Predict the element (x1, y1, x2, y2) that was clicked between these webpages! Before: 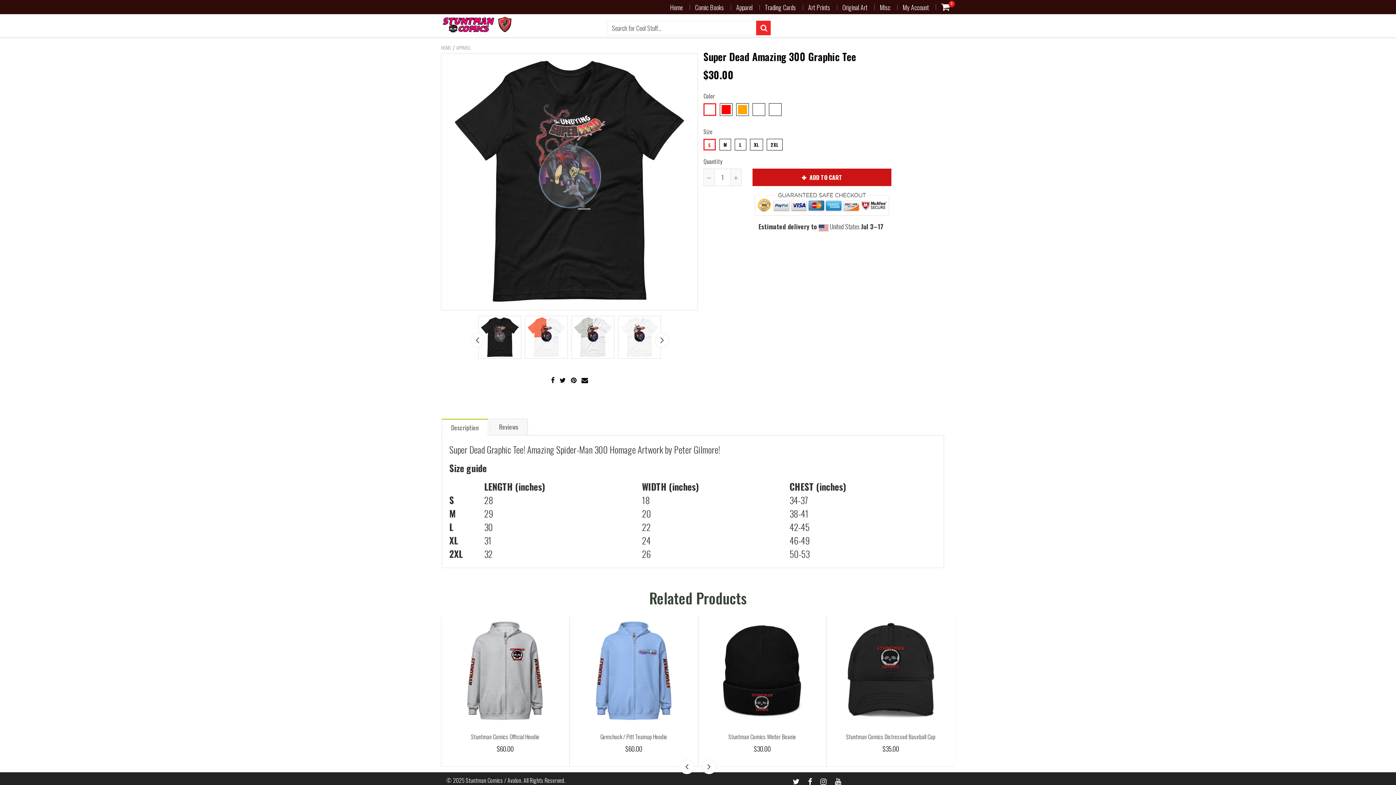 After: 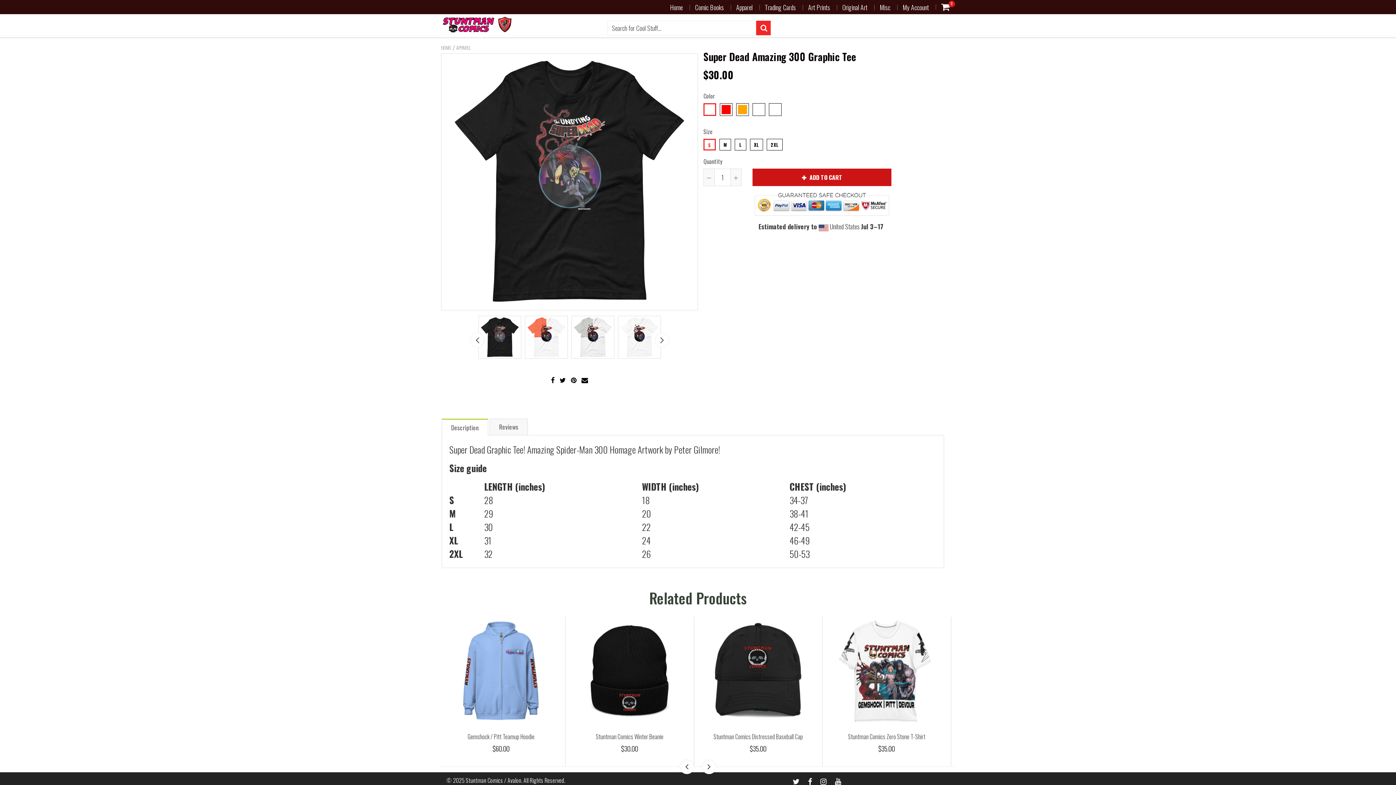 Action: bbox: (478, 316, 521, 358)